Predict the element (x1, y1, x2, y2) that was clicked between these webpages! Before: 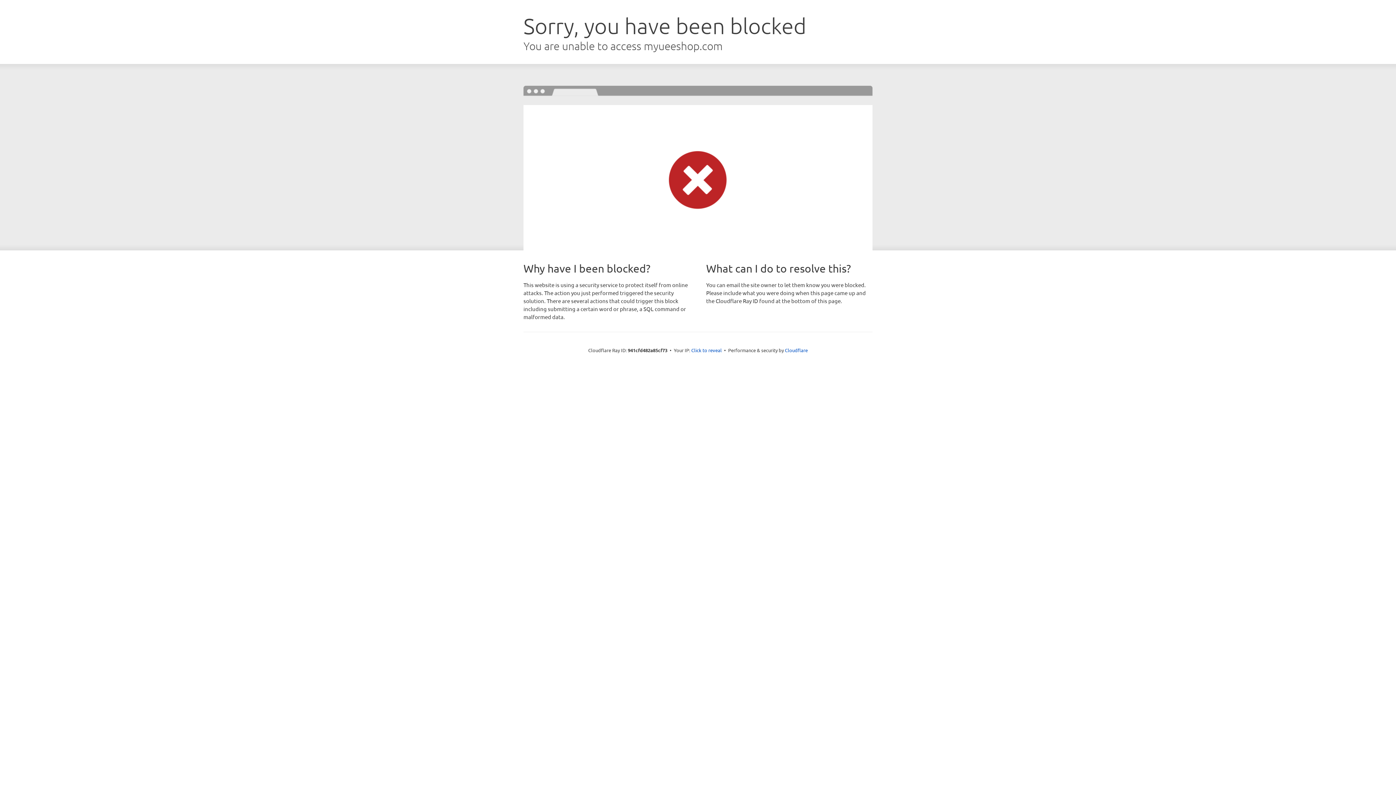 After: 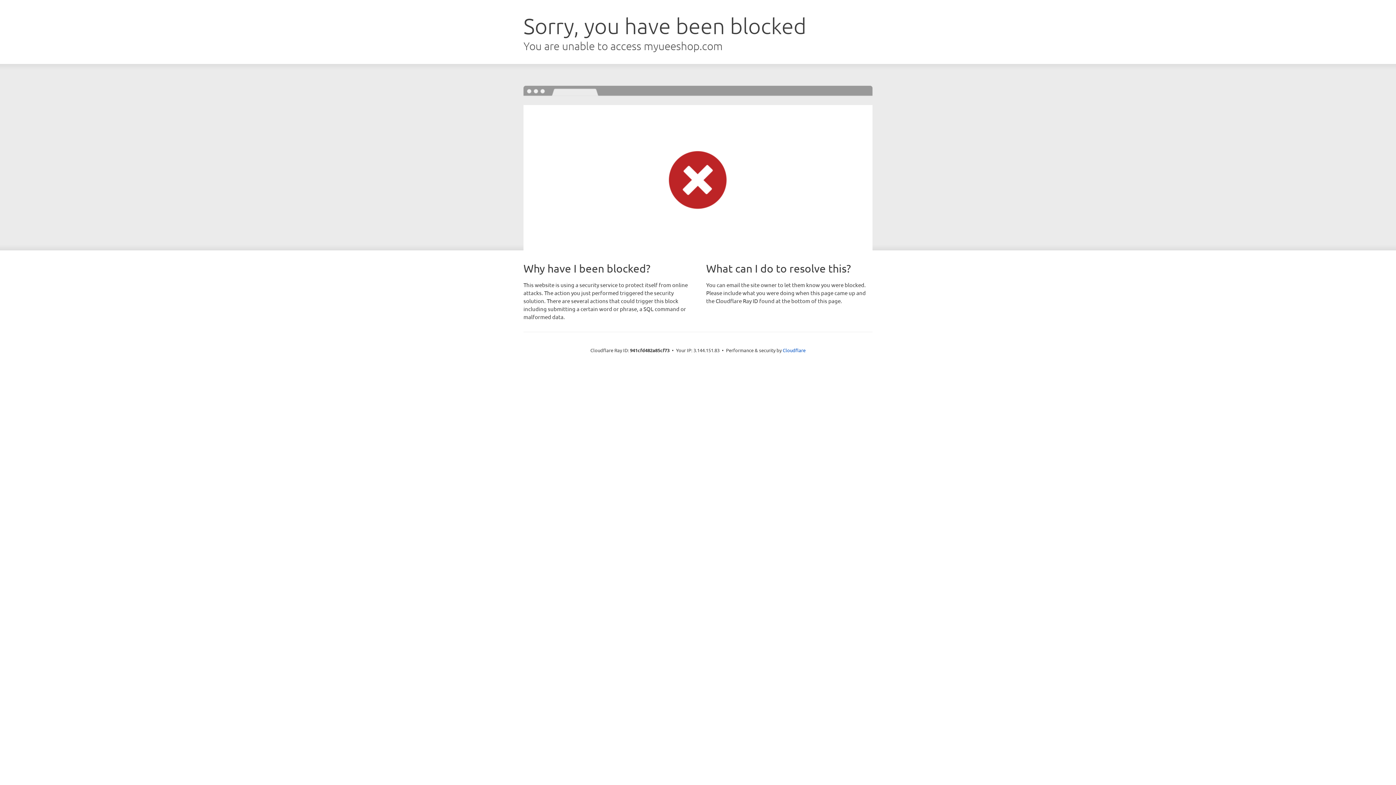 Action: label: Click to reveal bbox: (691, 346, 722, 353)